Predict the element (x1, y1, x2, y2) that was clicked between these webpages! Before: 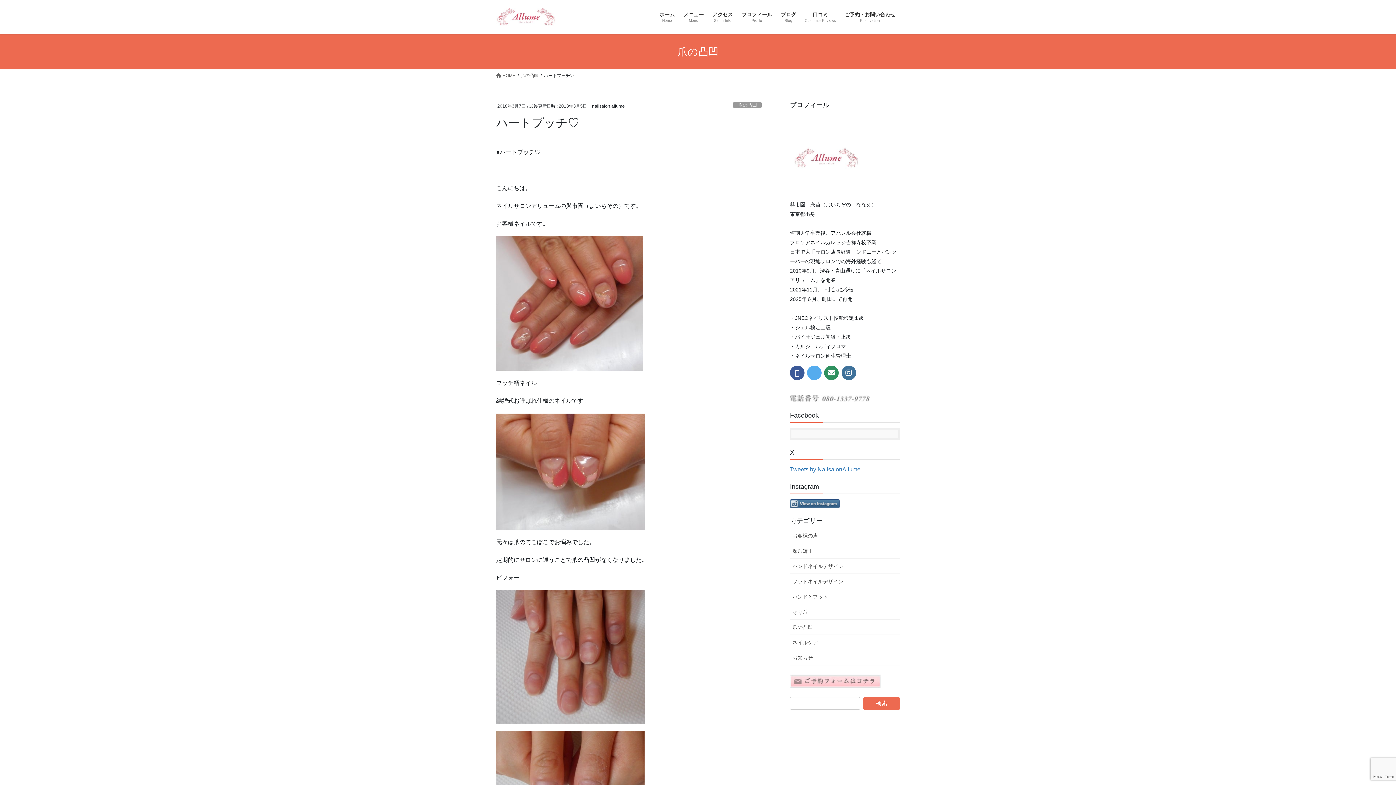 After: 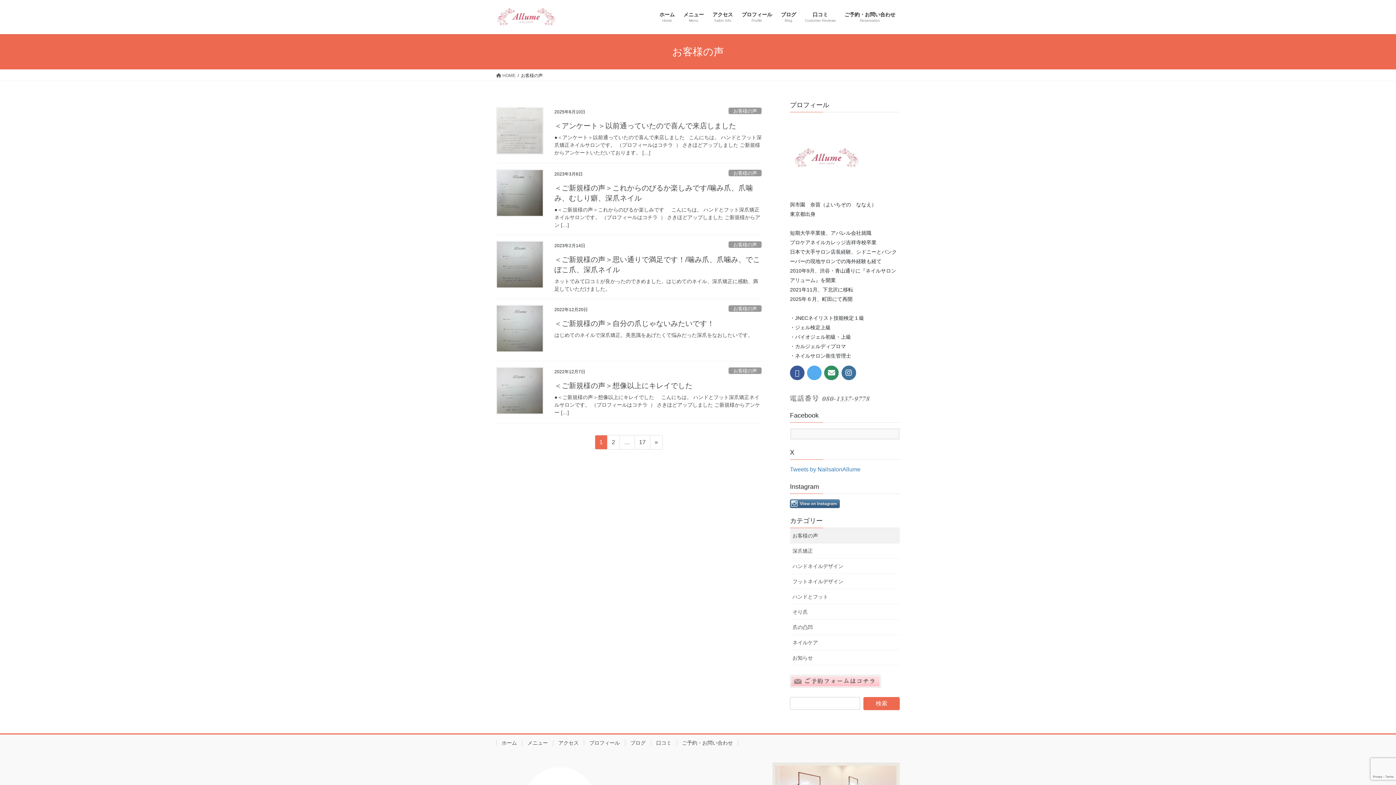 Action: label: お客様の声 bbox: (790, 528, 900, 543)